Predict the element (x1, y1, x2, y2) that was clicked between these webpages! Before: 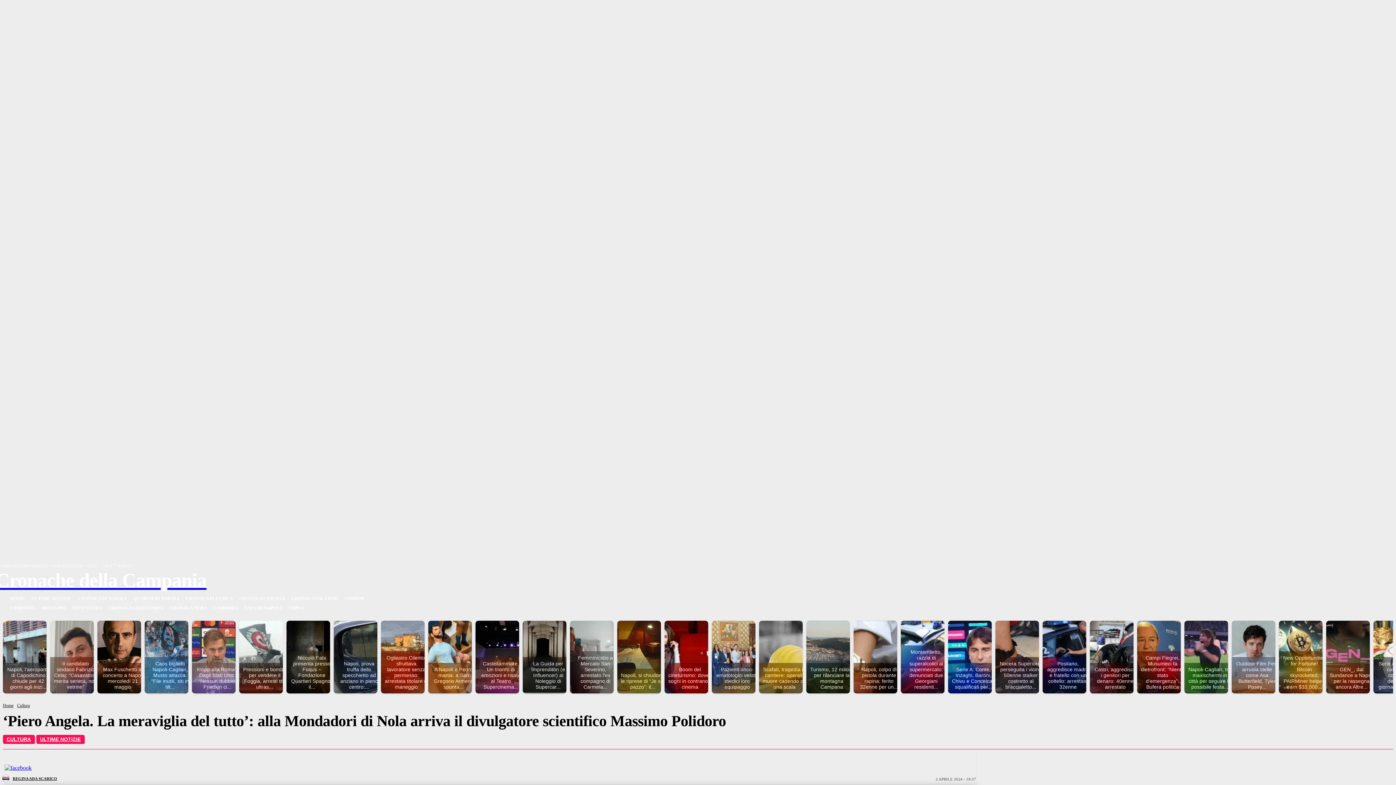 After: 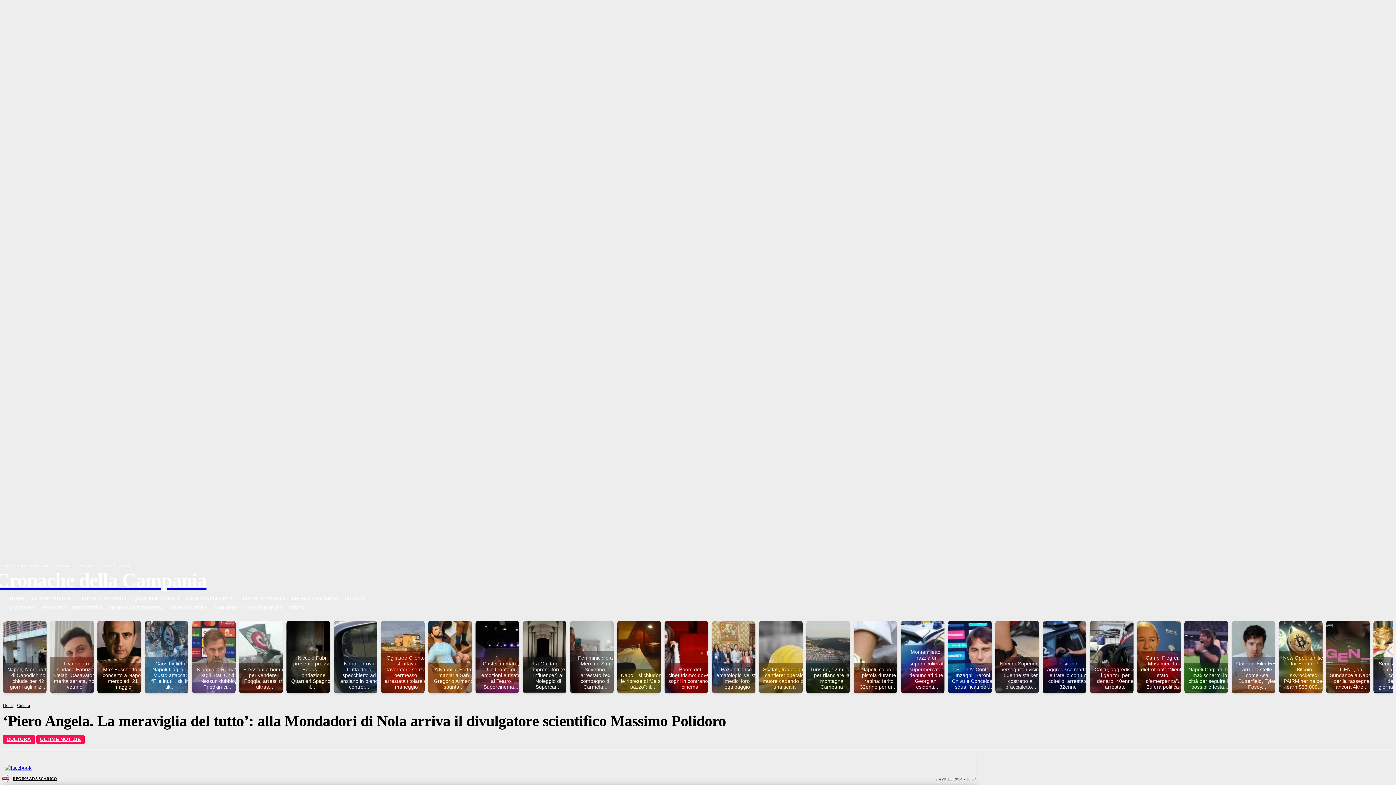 Action: bbox: (269, 577, 277, 585)